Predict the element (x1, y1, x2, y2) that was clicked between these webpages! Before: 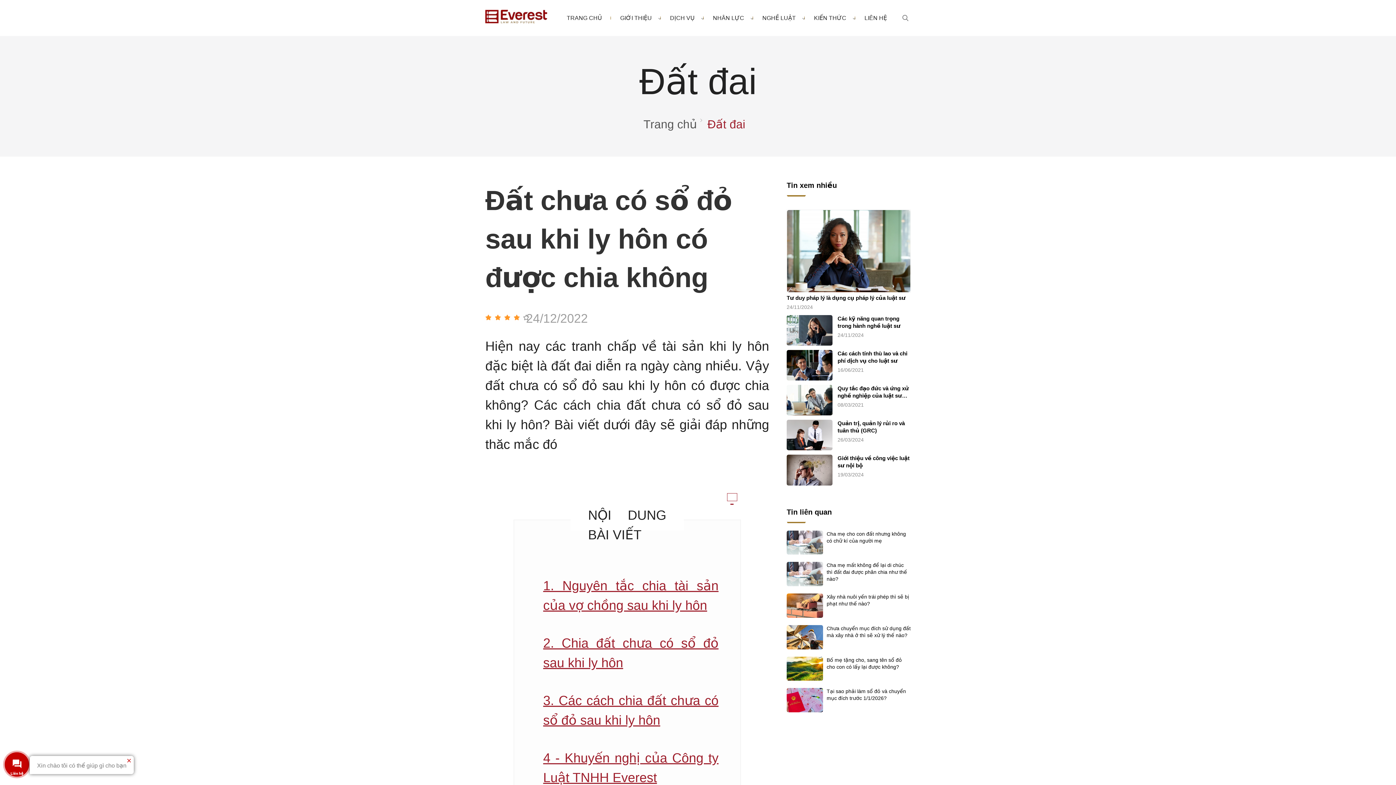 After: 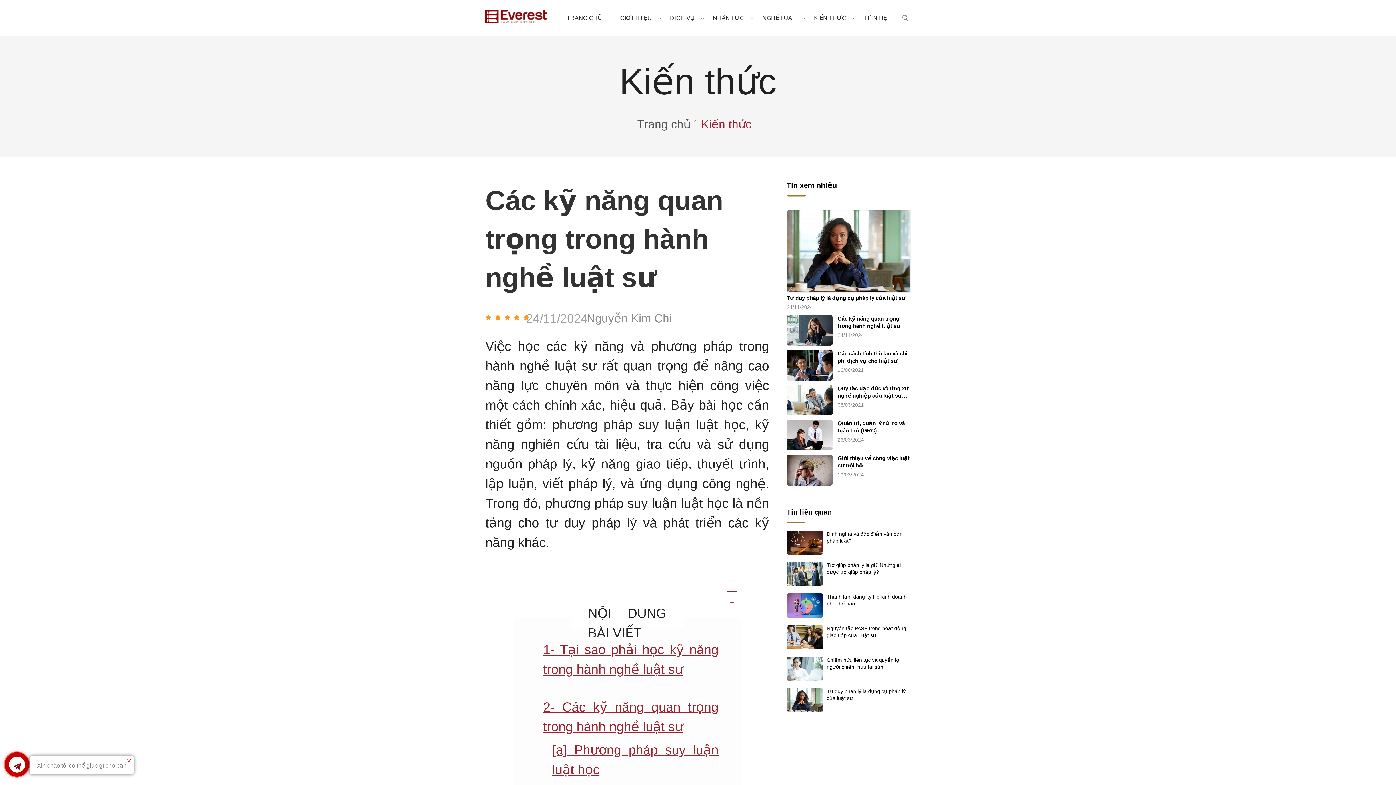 Action: bbox: (786, 315, 832, 345)